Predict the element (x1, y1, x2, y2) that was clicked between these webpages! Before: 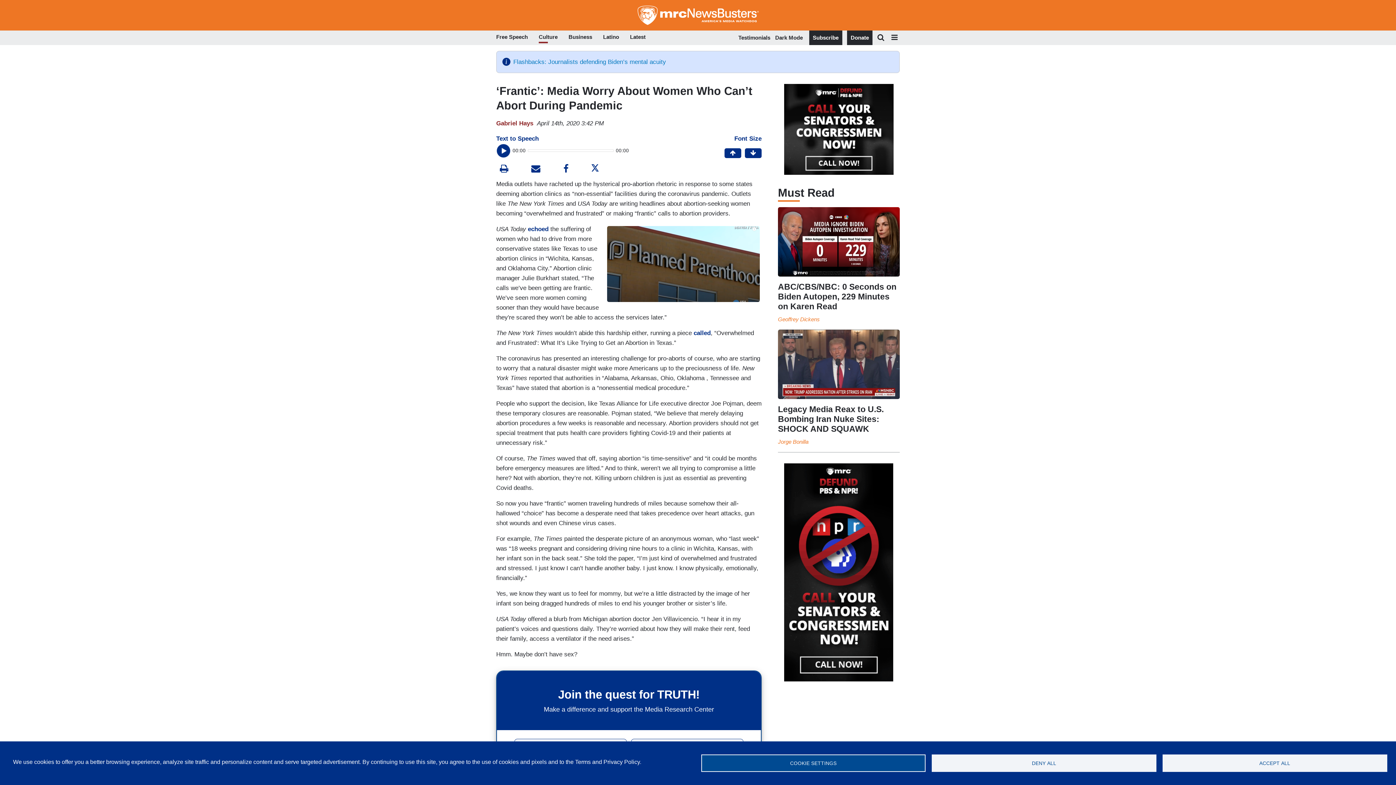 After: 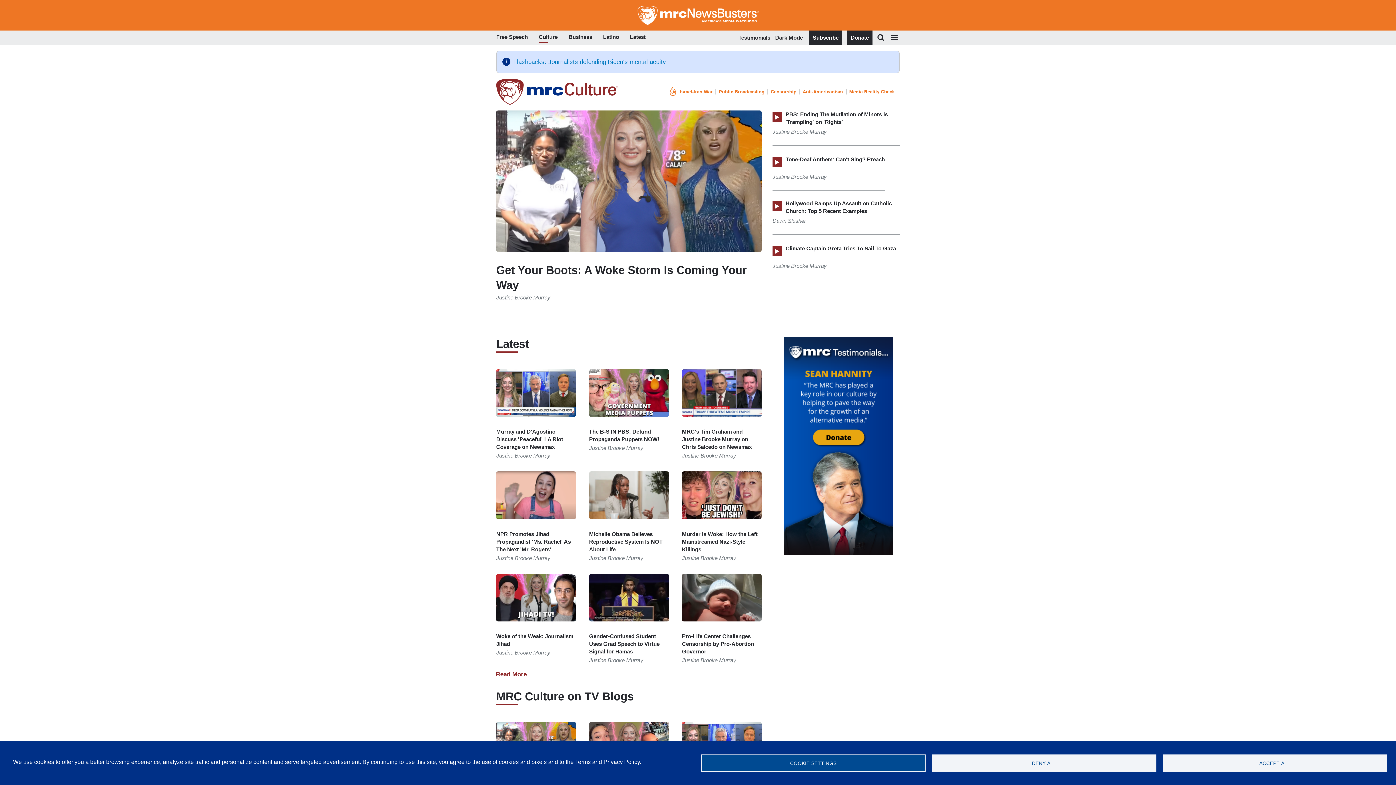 Action: label: Culture bbox: (538, 32, 557, 43)